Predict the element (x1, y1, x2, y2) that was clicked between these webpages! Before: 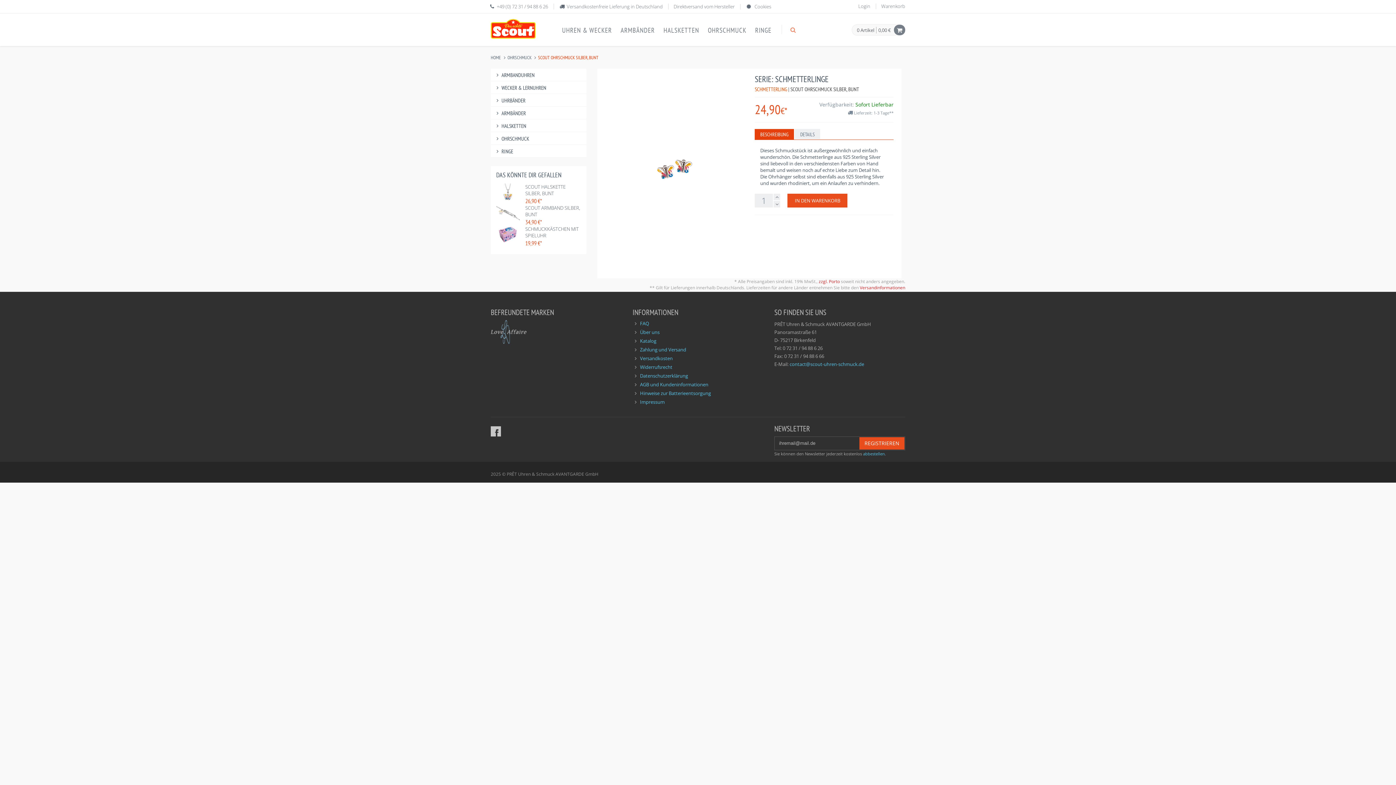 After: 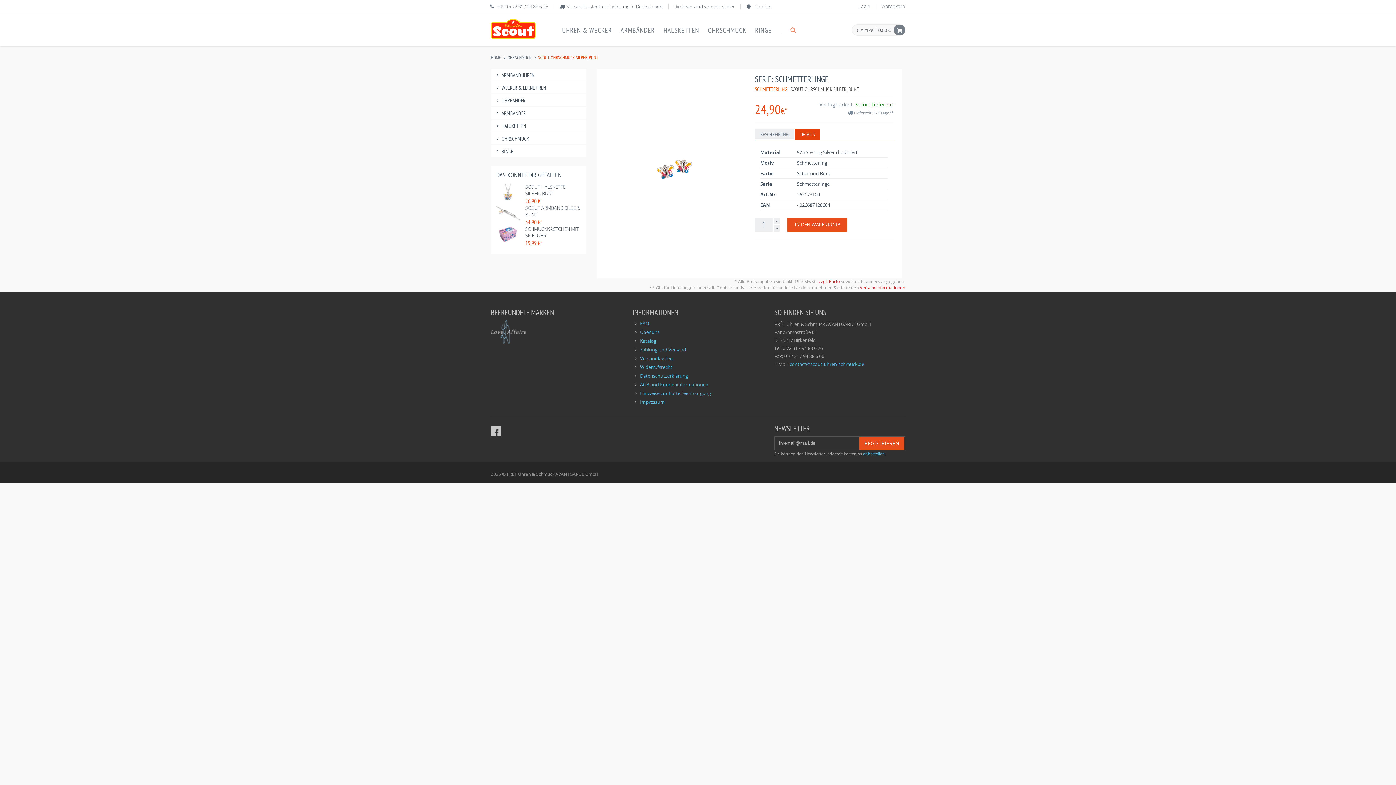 Action: label: DETAILS bbox: (795, 129, 820, 139)